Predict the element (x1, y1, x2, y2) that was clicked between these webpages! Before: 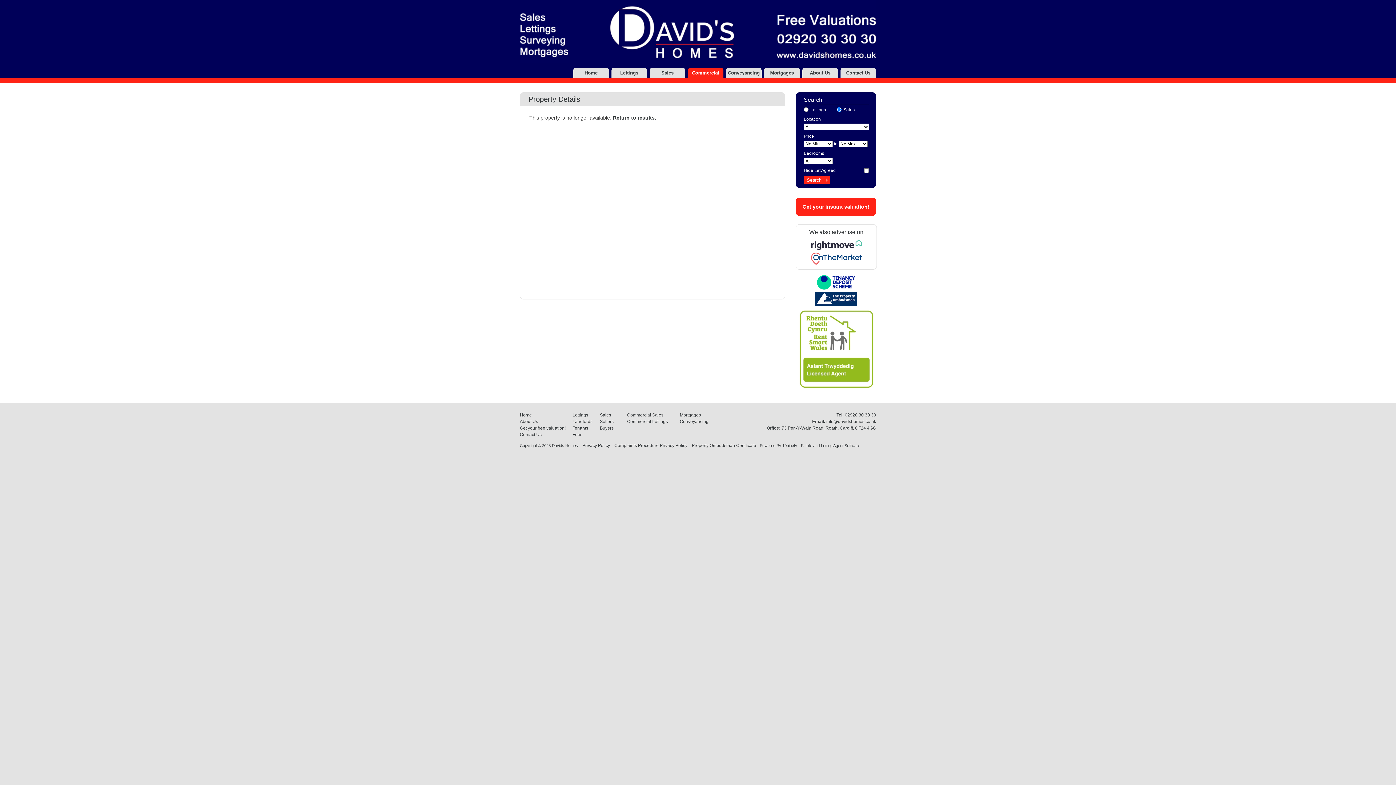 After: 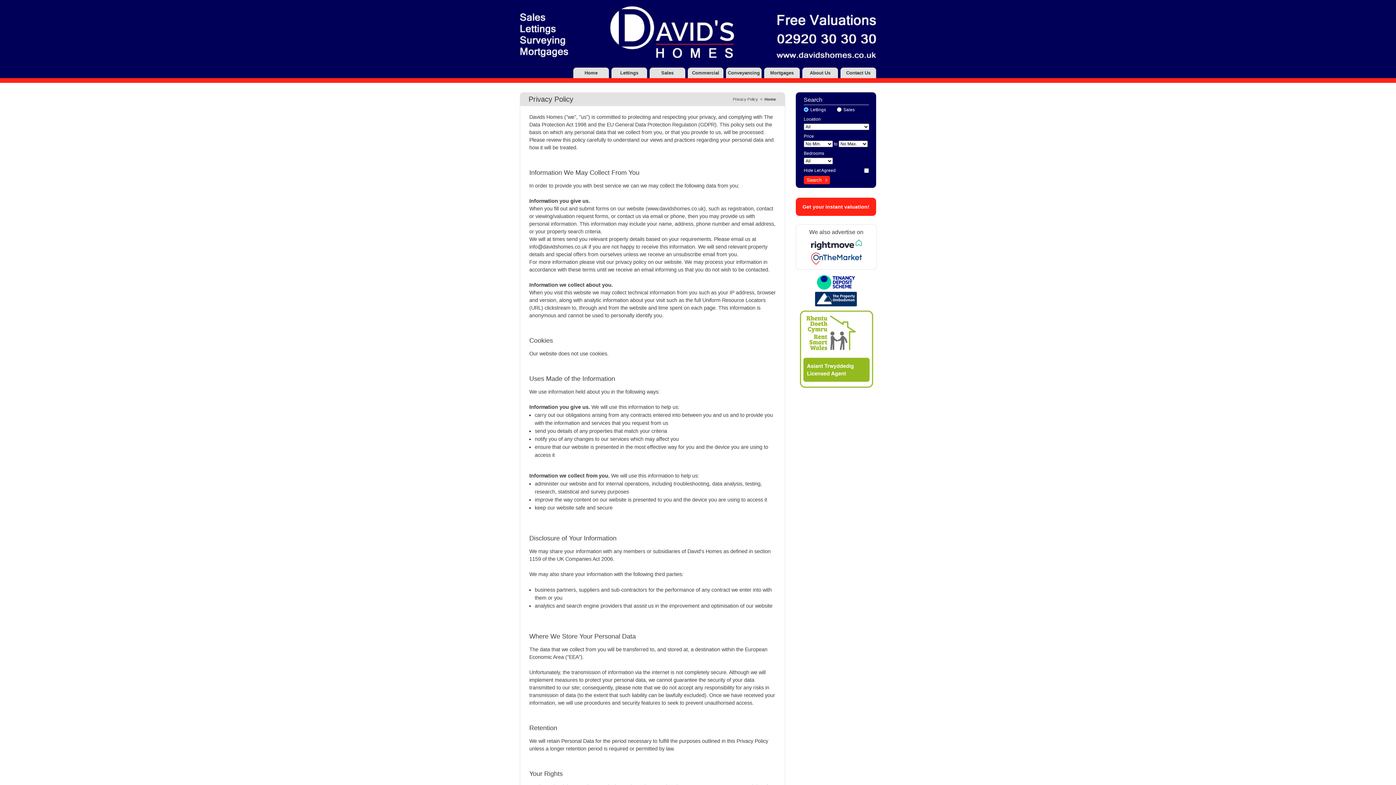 Action: label: Privacy Policy bbox: (582, 443, 610, 448)